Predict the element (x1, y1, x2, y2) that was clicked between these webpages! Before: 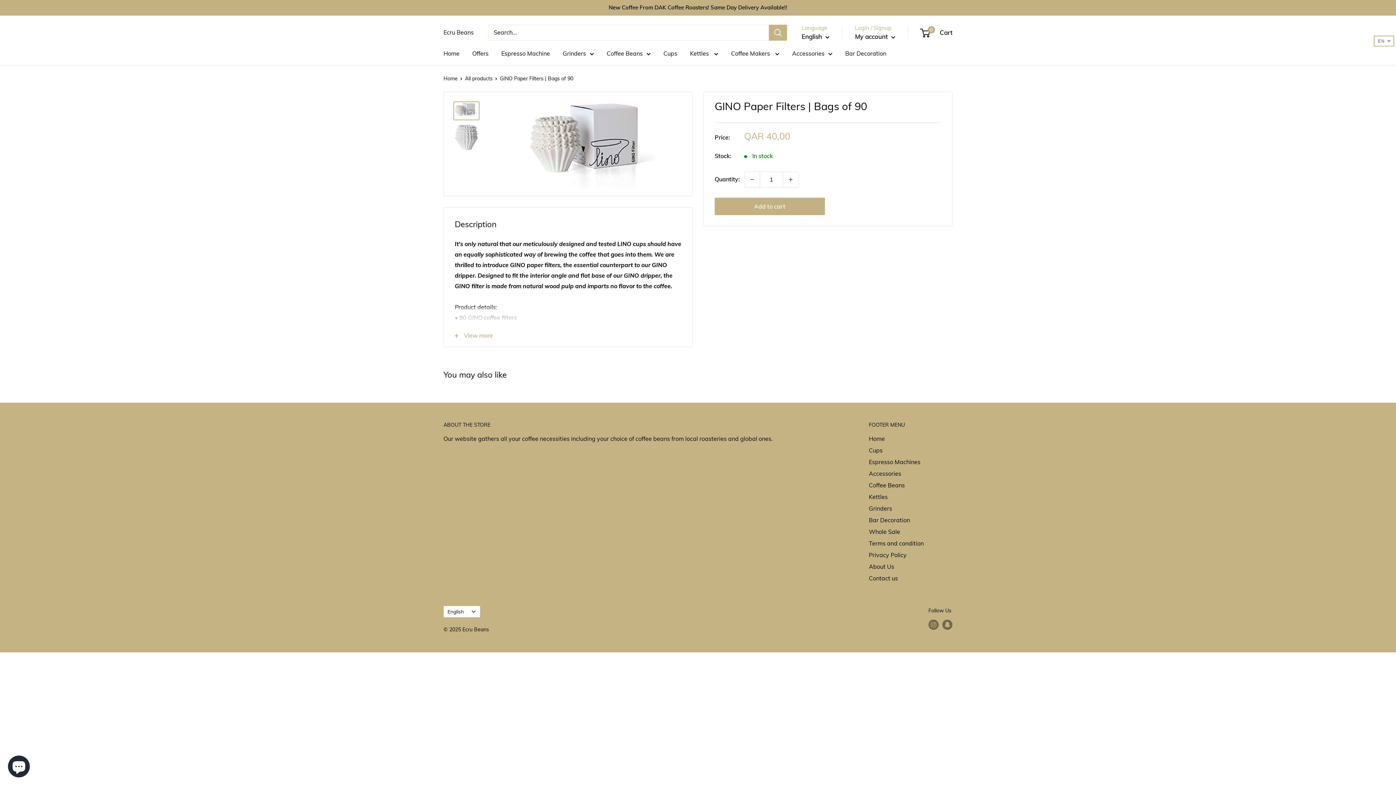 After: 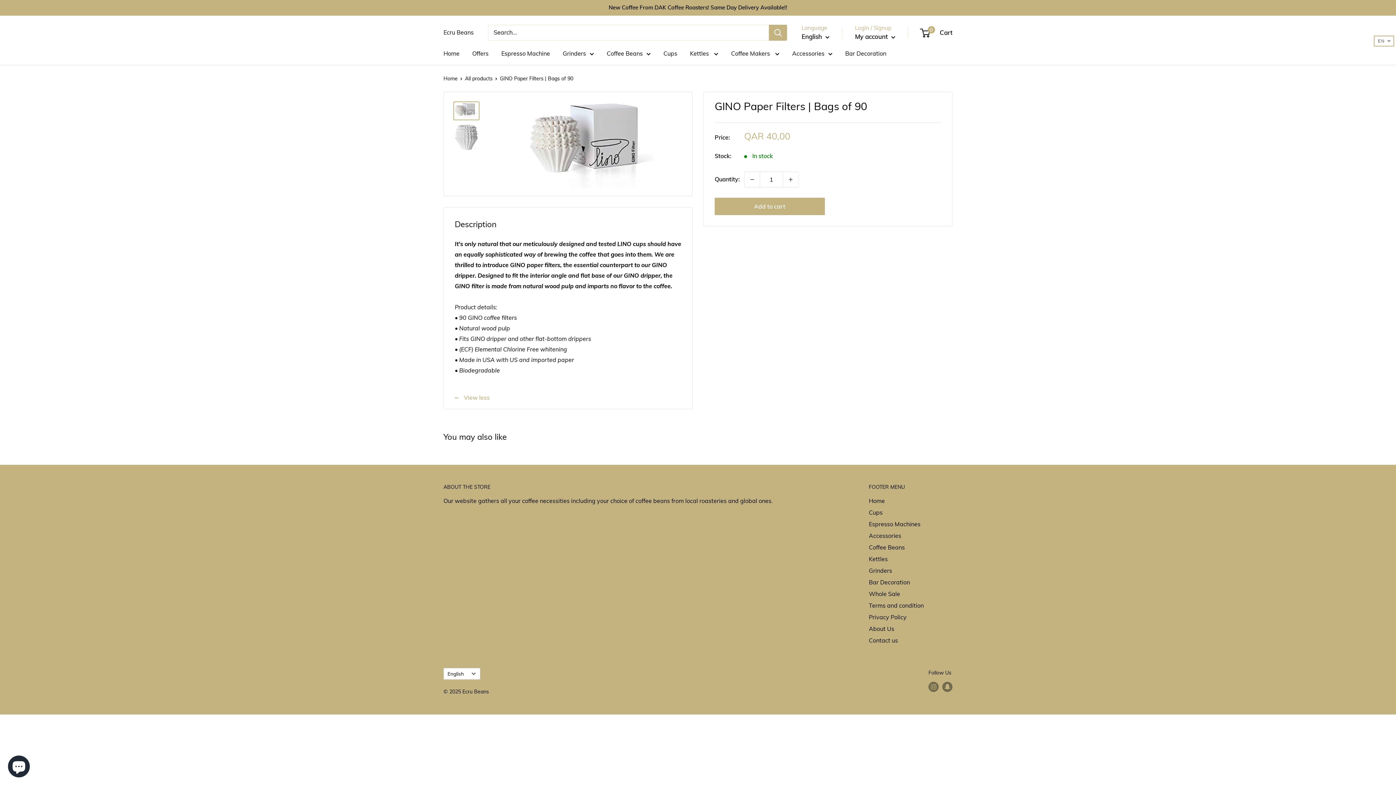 Action: bbox: (444, 324, 692, 346) label: View more